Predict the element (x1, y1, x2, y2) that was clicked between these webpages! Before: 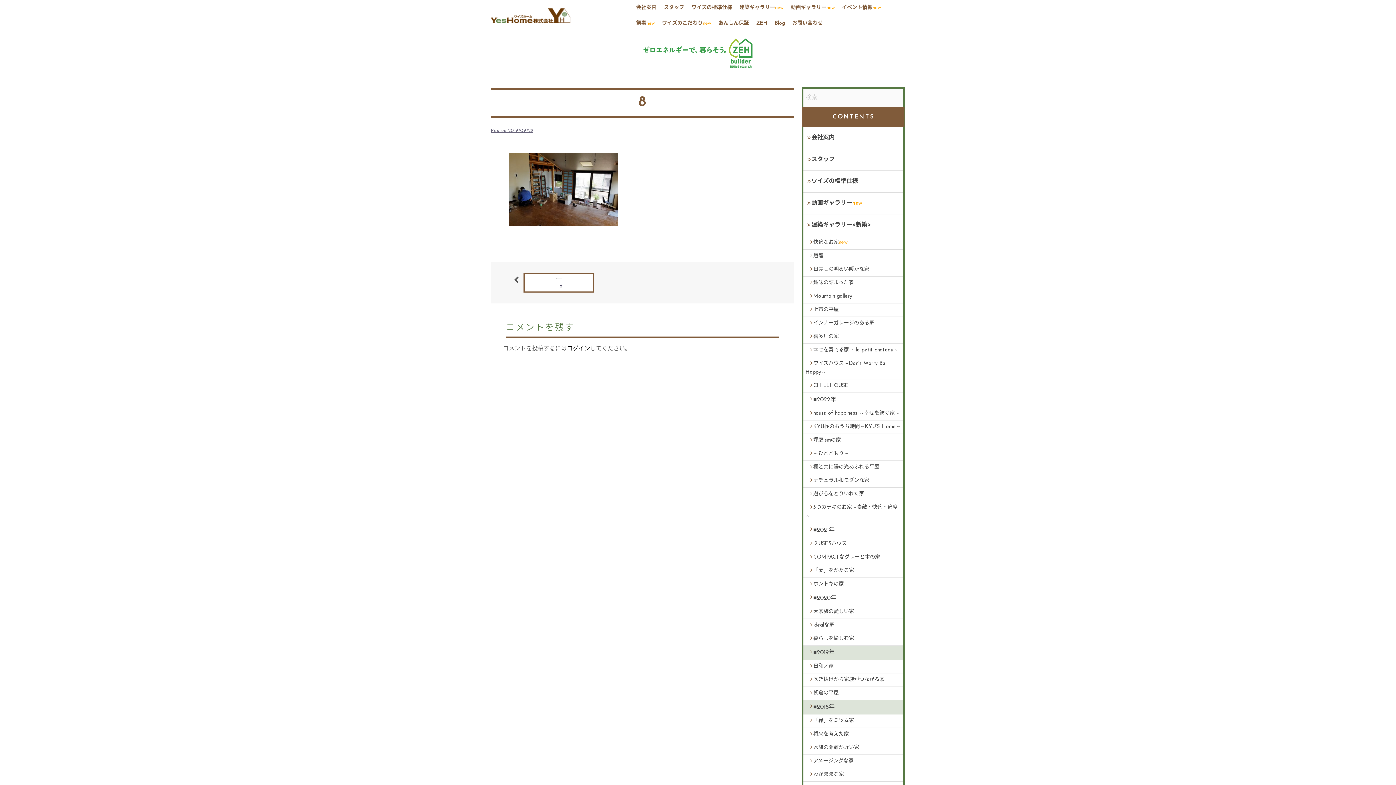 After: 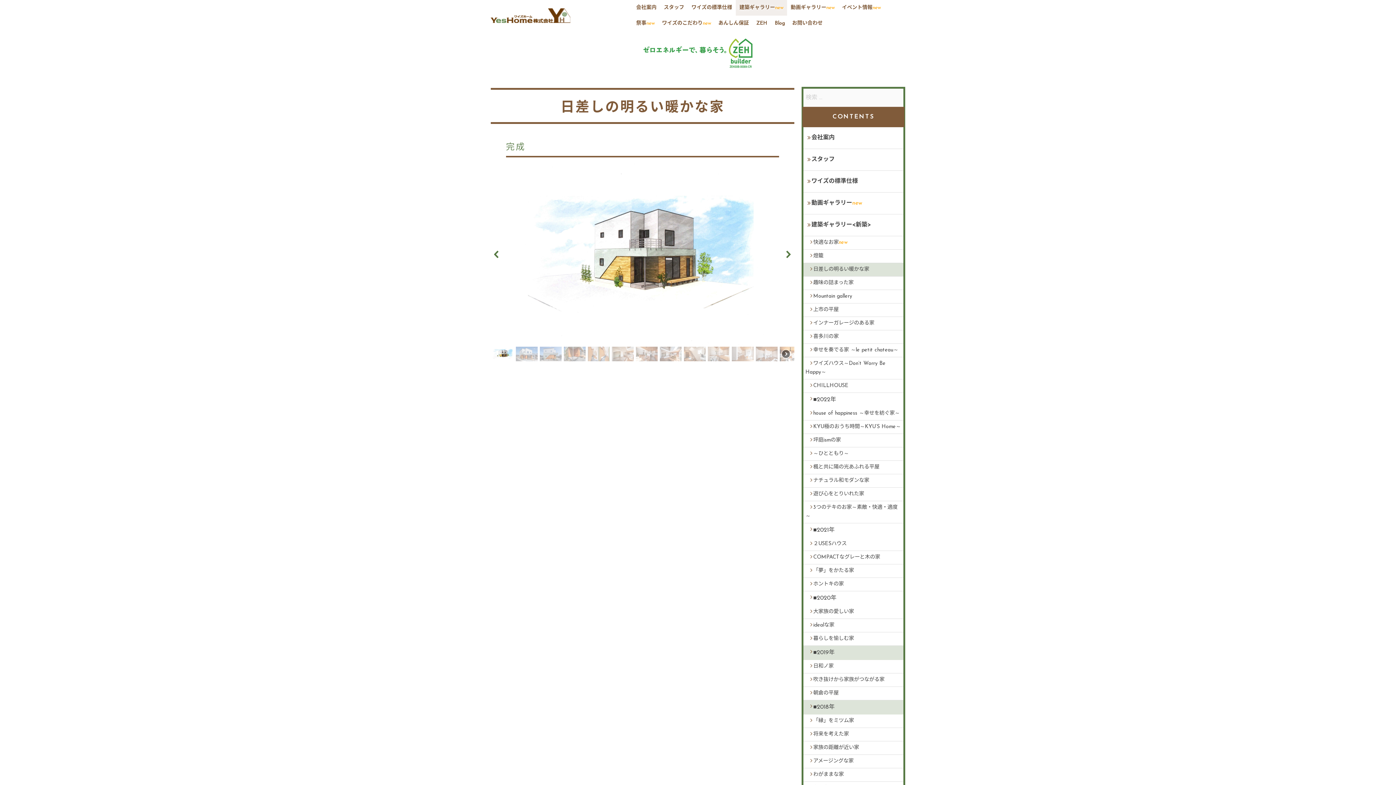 Action: label: 日差しの明るい暖かな家 bbox: (803, 263, 903, 276)